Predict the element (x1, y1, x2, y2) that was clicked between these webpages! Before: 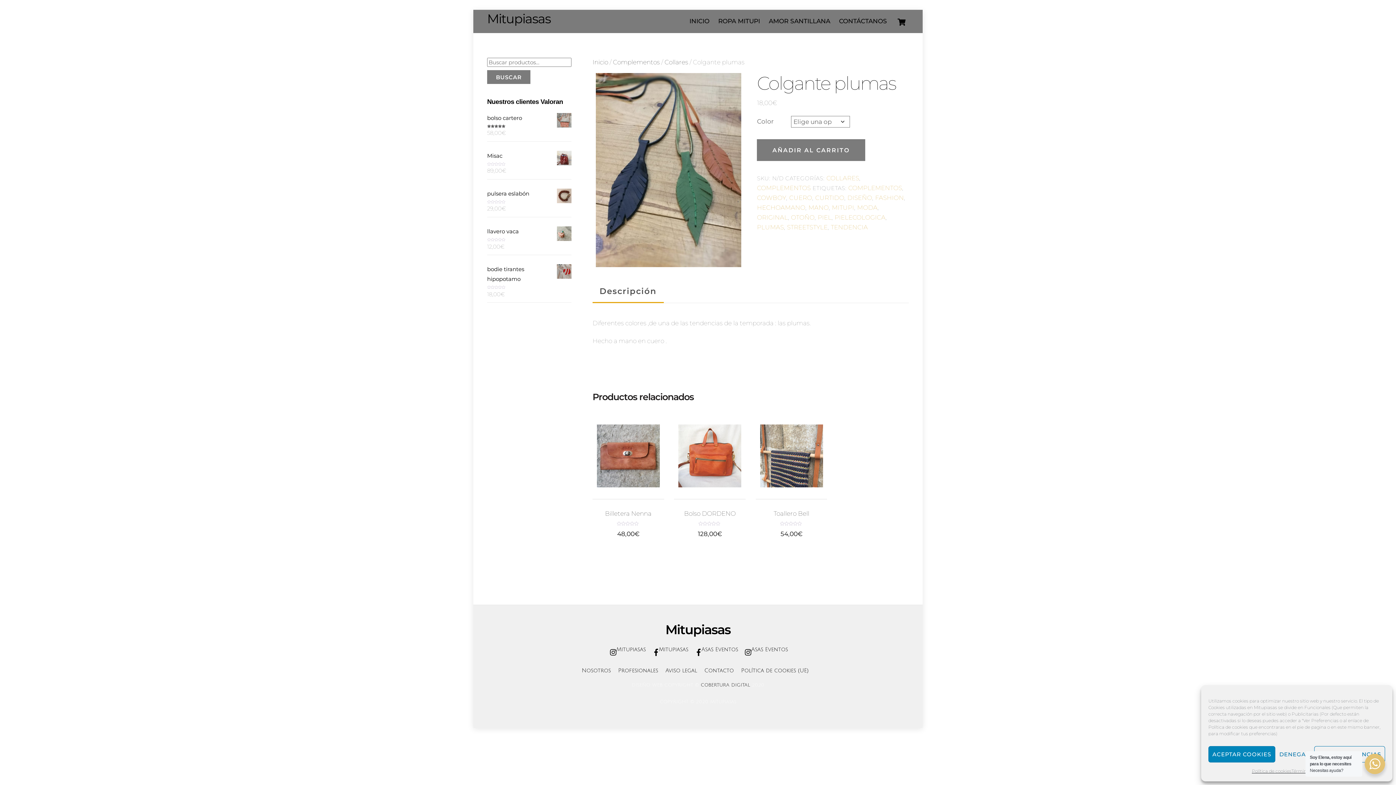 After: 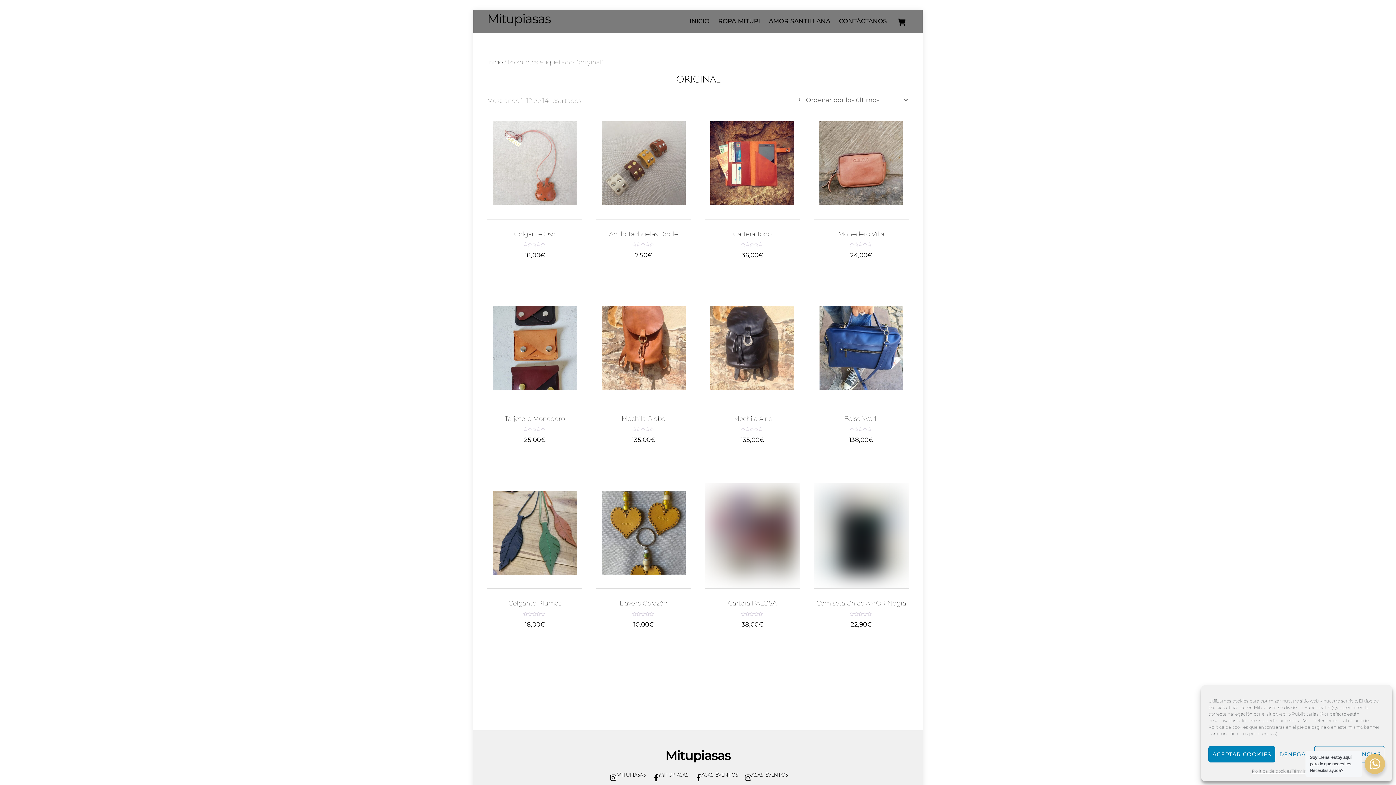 Action: label: ORIGINAL bbox: (757, 213, 788, 221)